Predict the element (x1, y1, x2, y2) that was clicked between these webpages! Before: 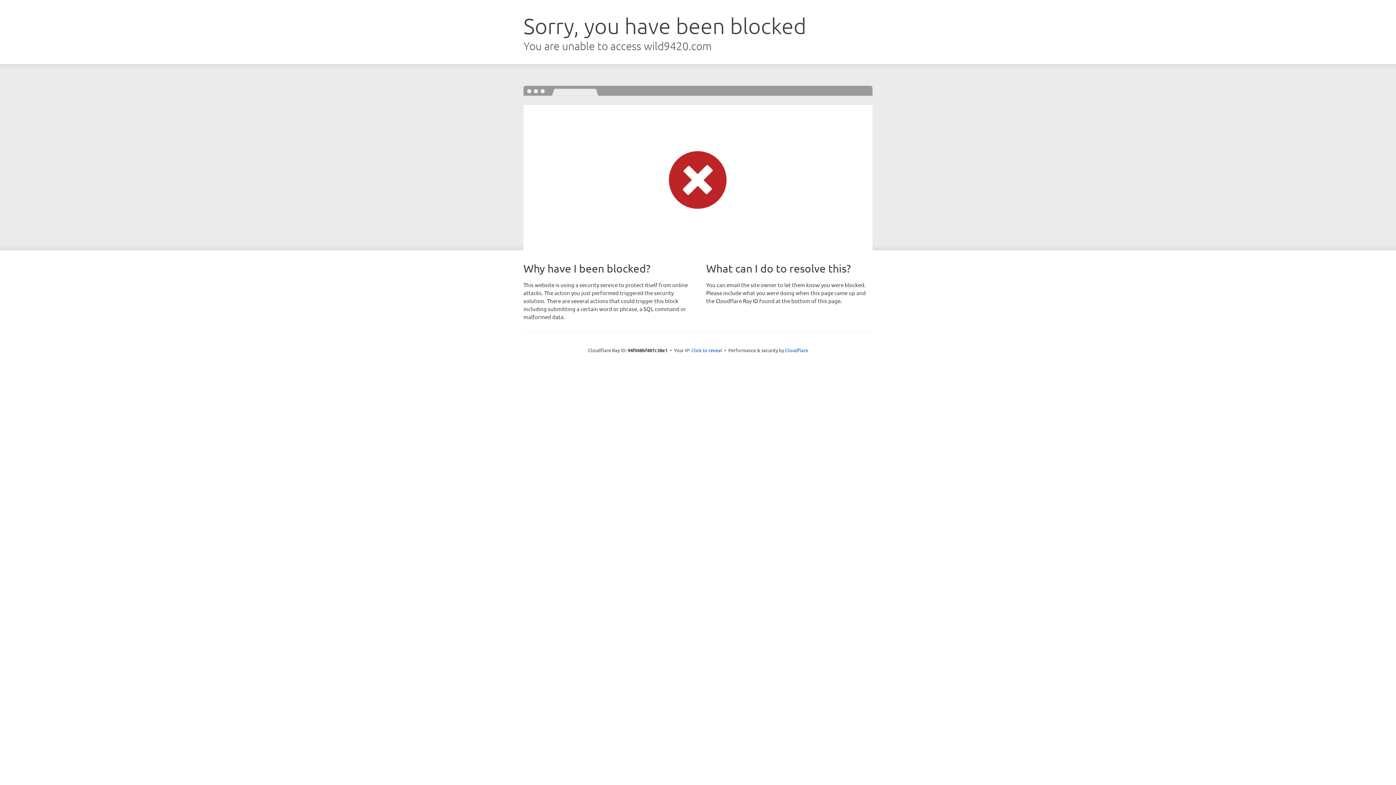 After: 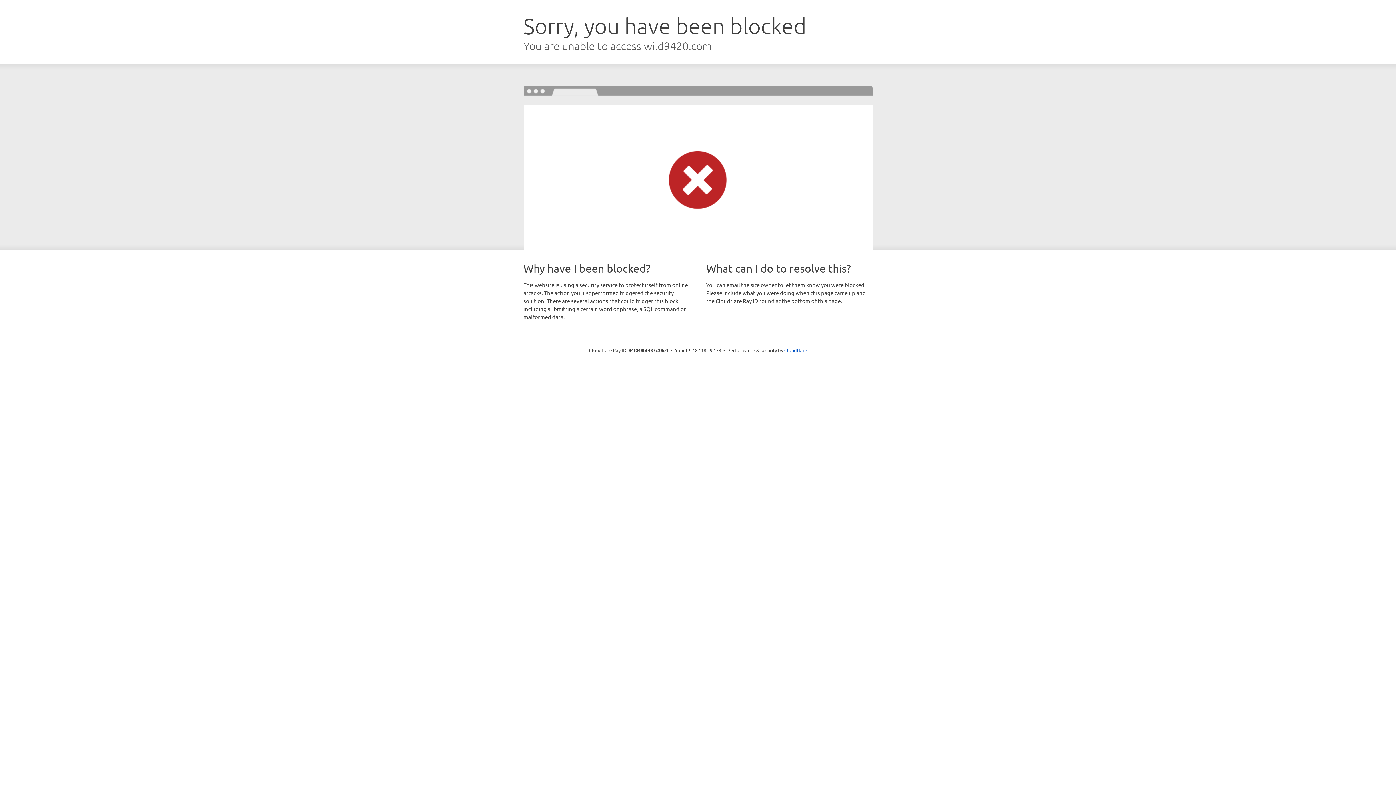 Action: bbox: (691, 346, 722, 353) label: Click to reveal